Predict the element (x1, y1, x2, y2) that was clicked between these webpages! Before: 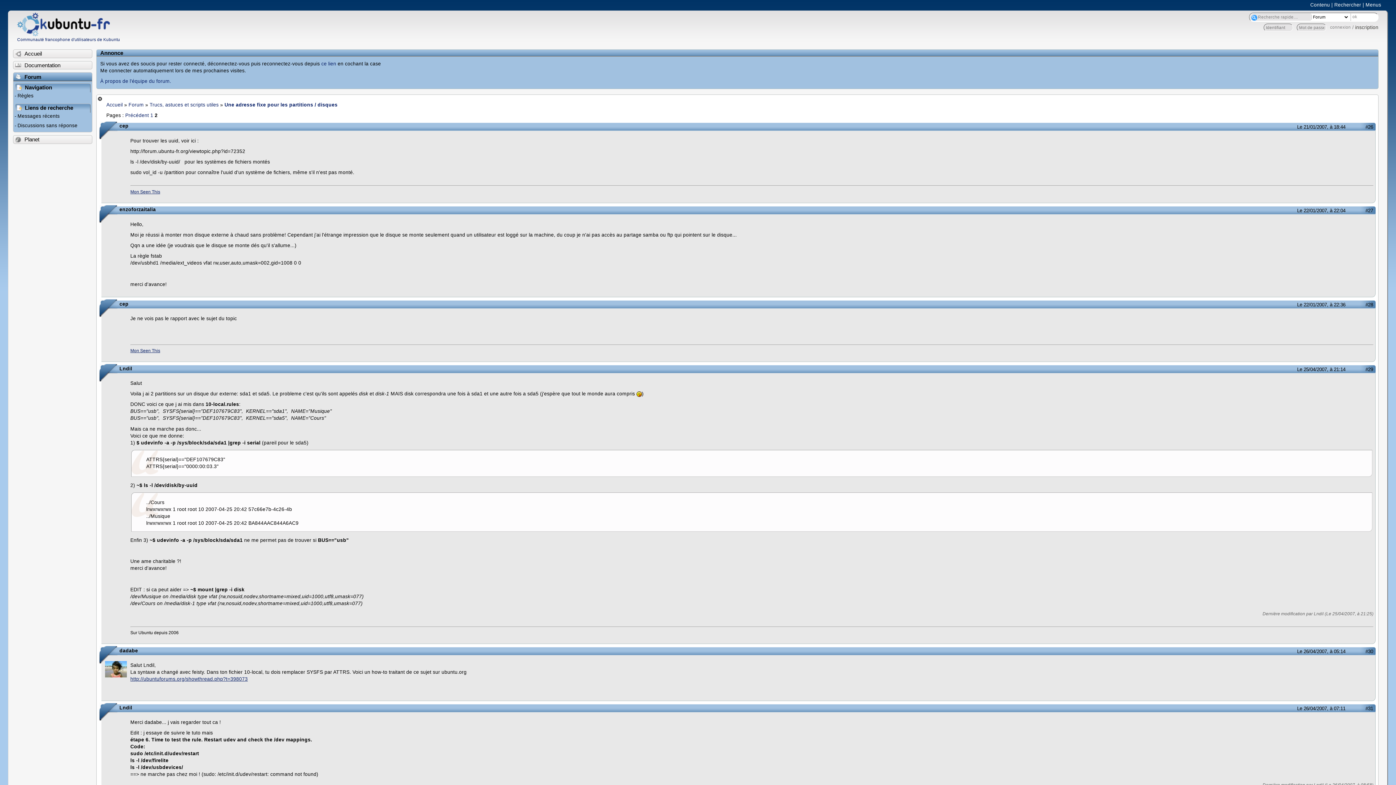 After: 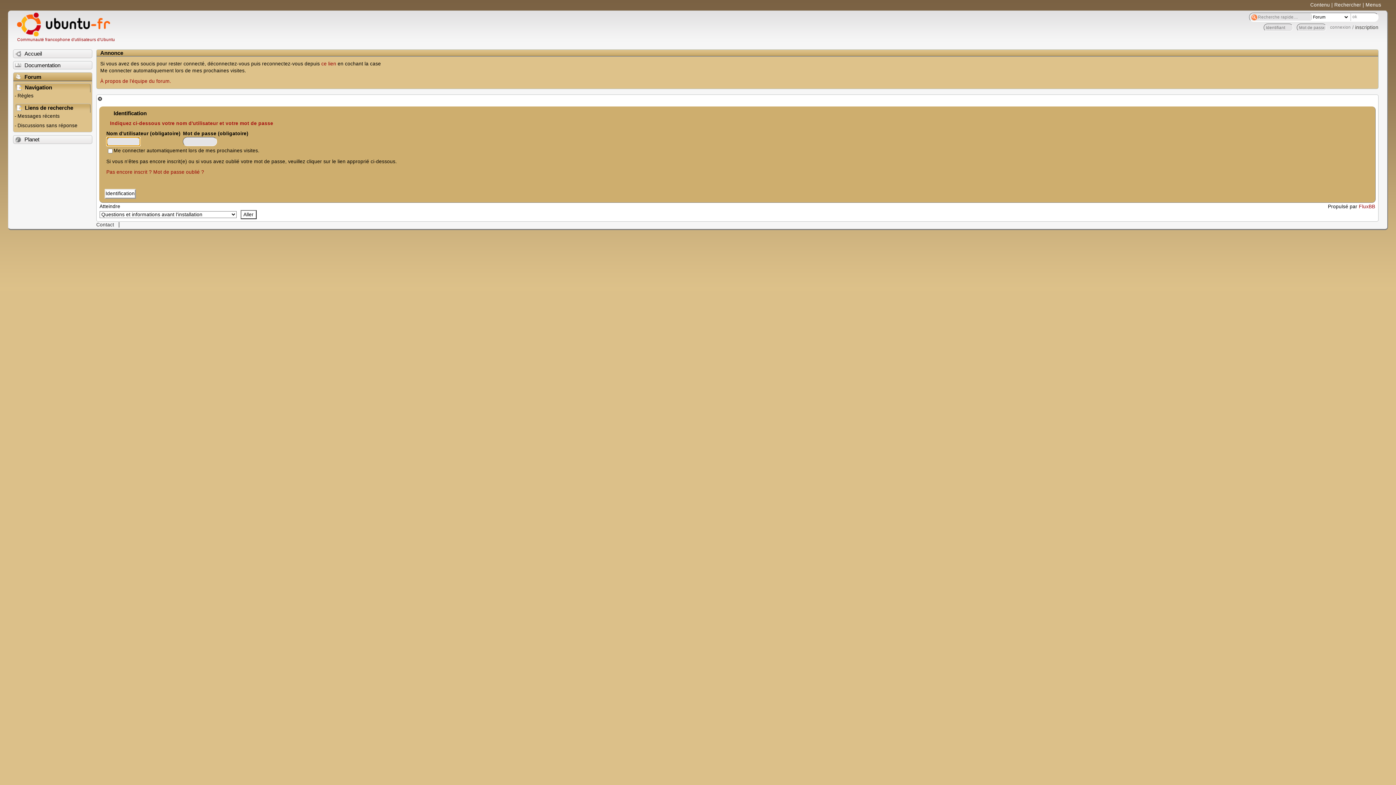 Action: label: ce lien bbox: (321, 61, 336, 66)